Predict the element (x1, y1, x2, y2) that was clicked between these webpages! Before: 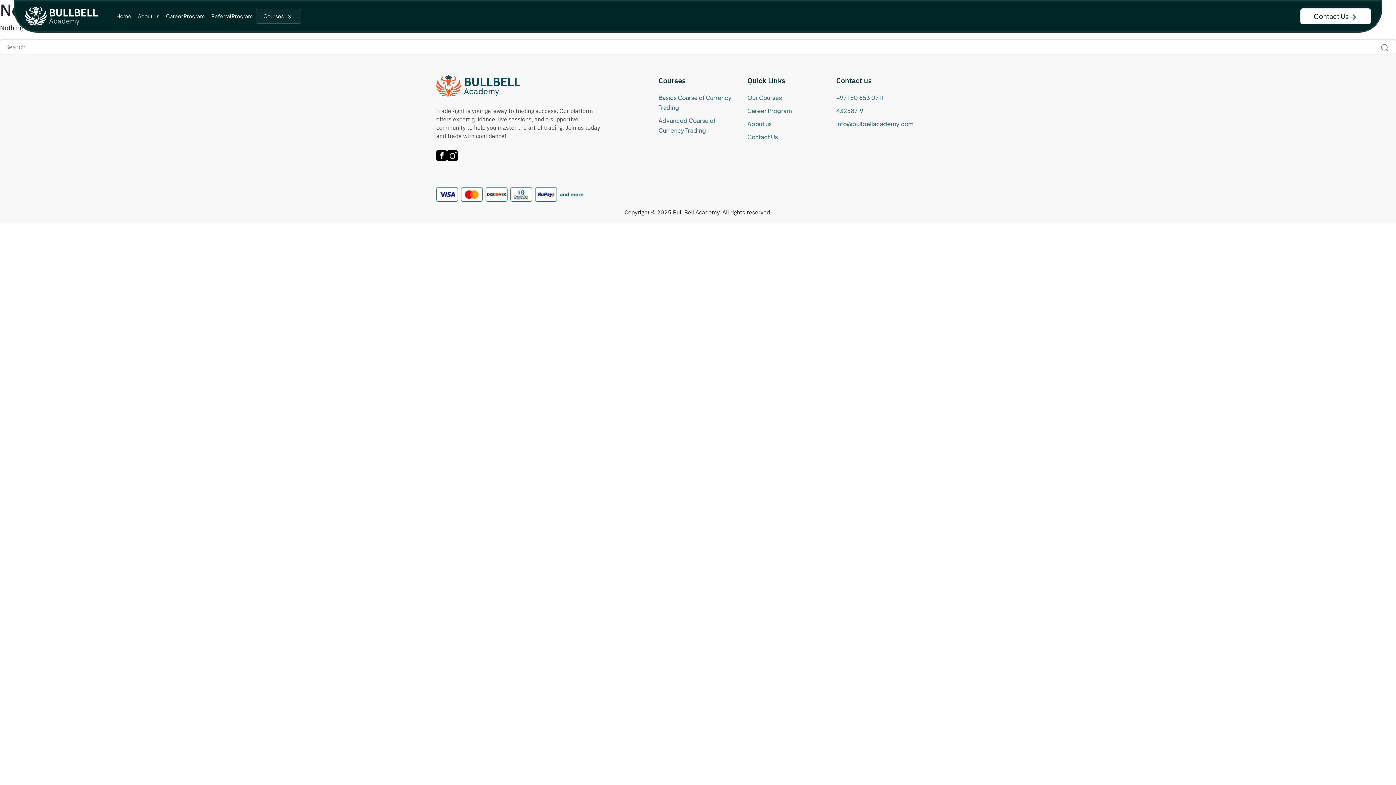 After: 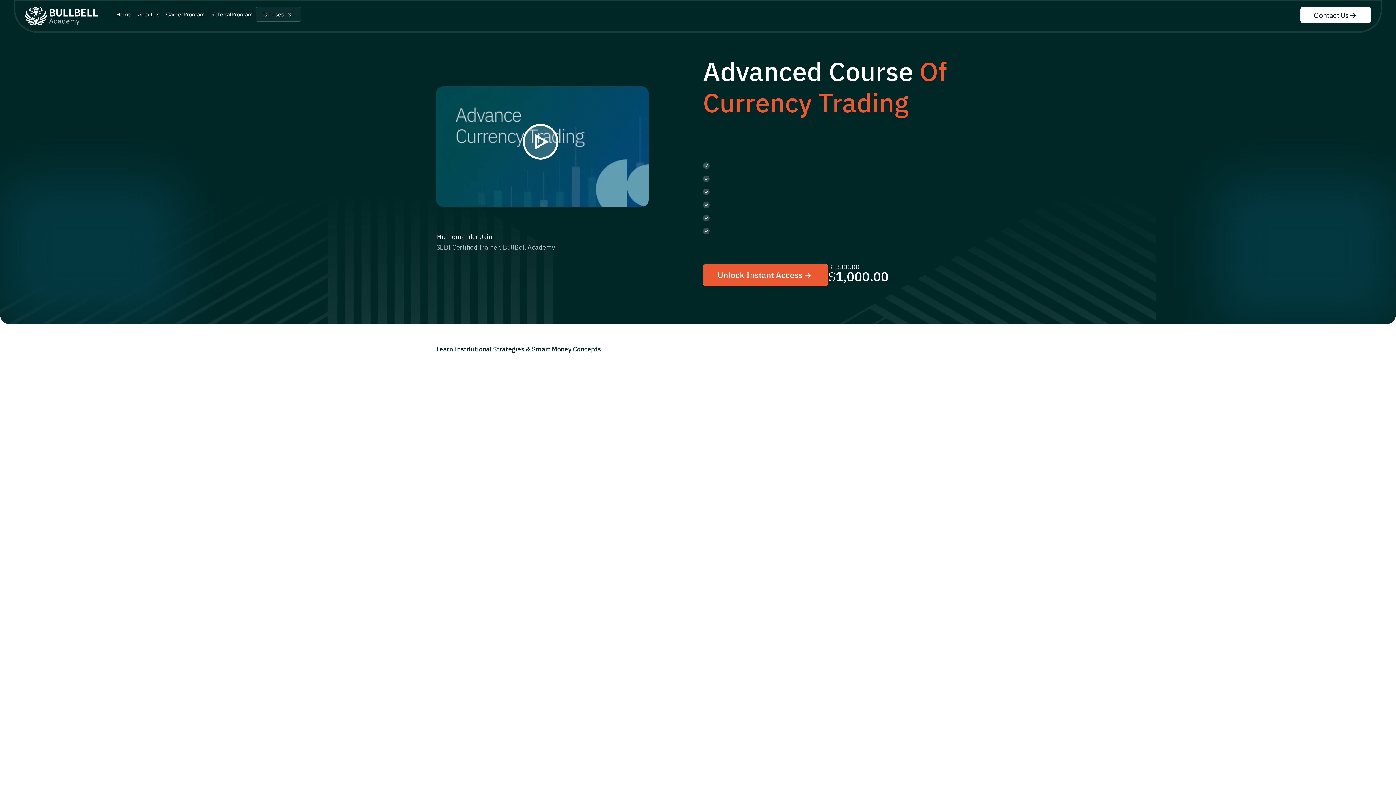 Action: label: Advanced Course of Currency Trading bbox: (658, 113, 737, 136)